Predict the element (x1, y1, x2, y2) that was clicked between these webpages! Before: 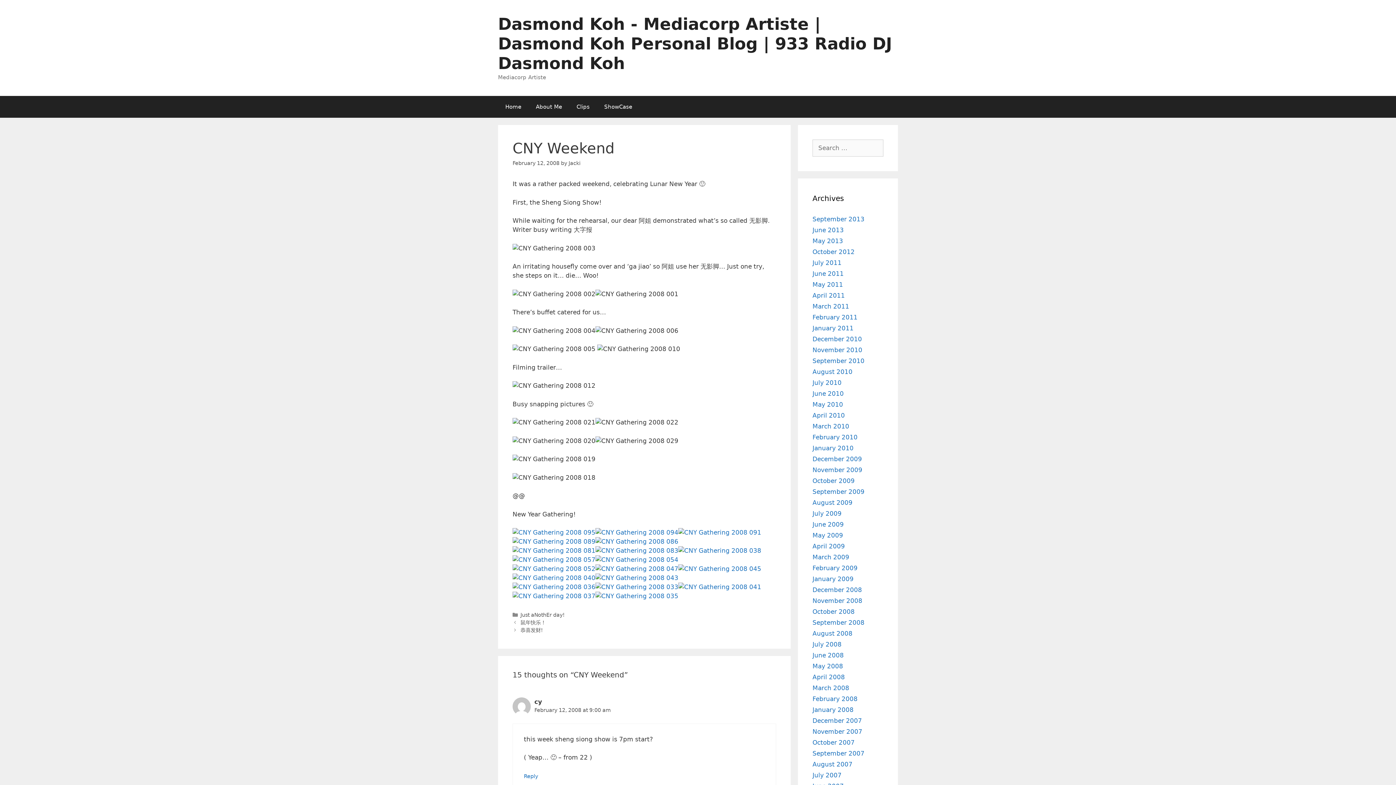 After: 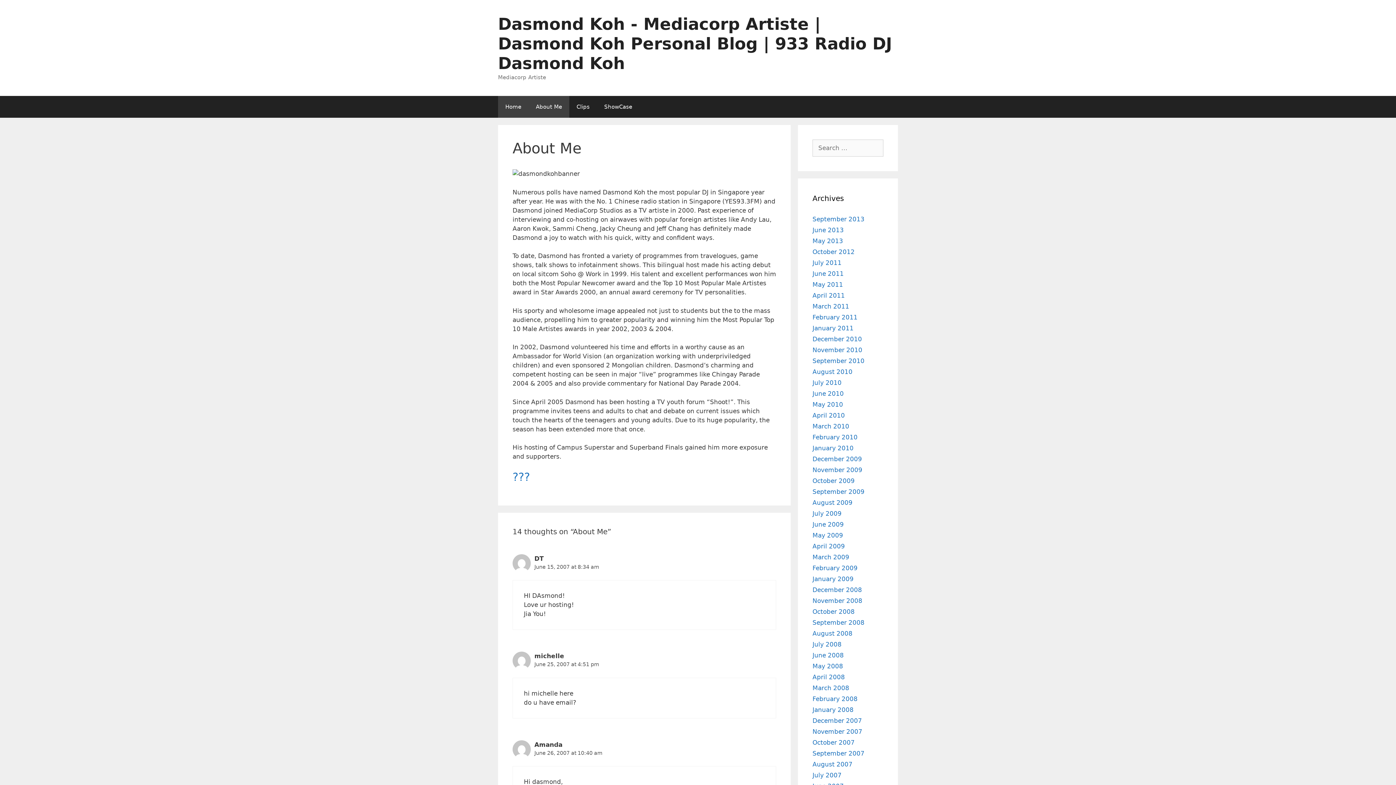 Action: label: Dasmond Koh - Mediacorp Artiste | Dasmond Koh Personal Blog | 933 Radio DJ Dasmond Koh bbox: (498, 14, 892, 73)